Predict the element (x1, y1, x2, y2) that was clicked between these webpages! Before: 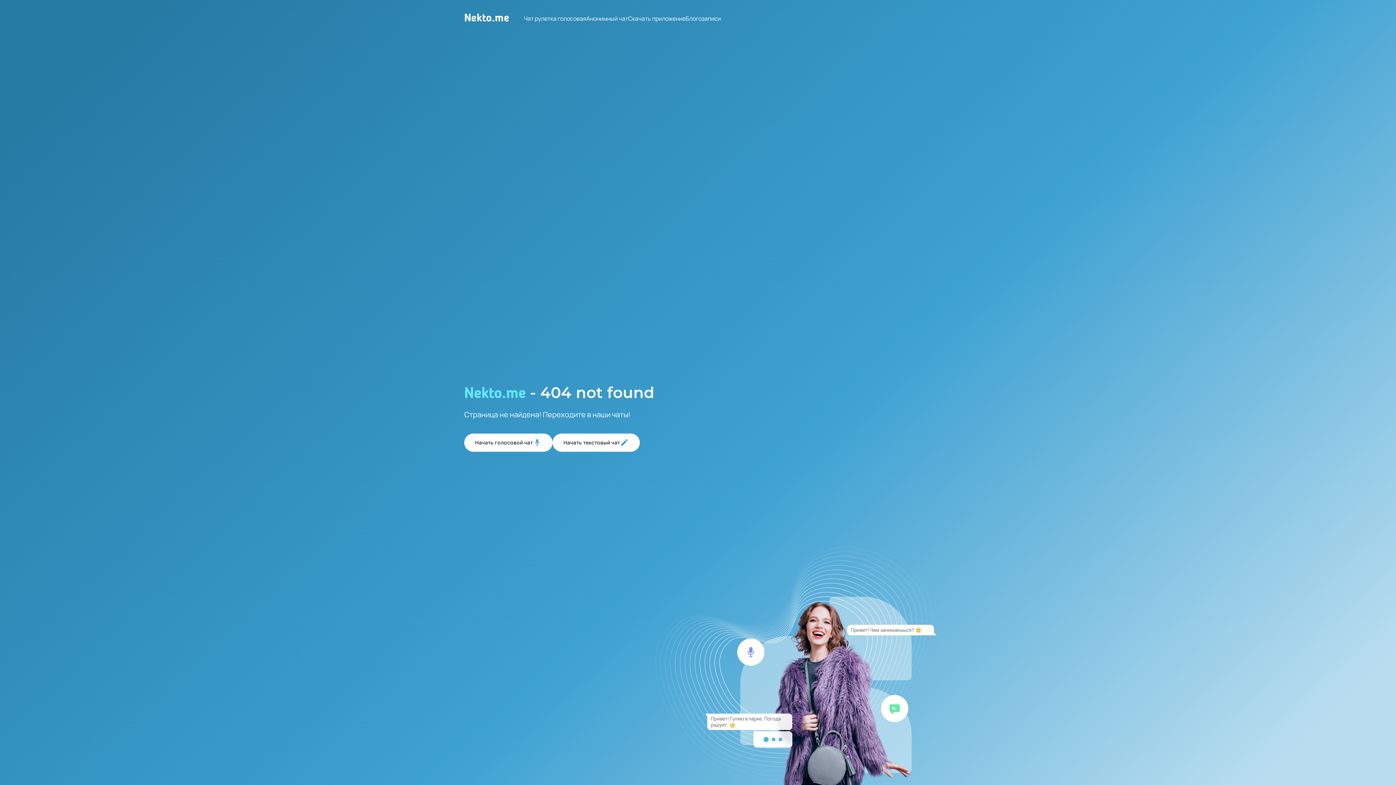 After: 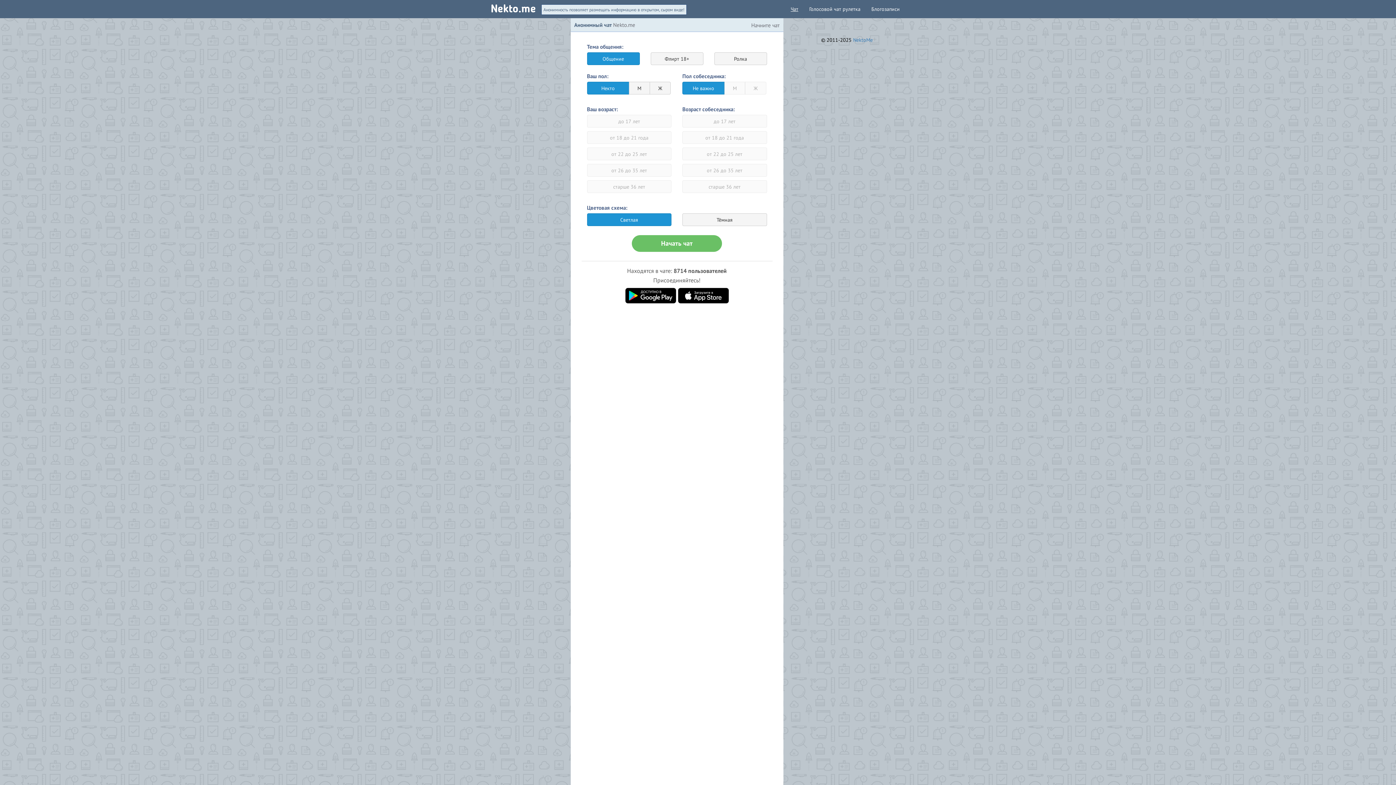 Action: label: Анонимный чат bbox: (586, 14, 628, 22)